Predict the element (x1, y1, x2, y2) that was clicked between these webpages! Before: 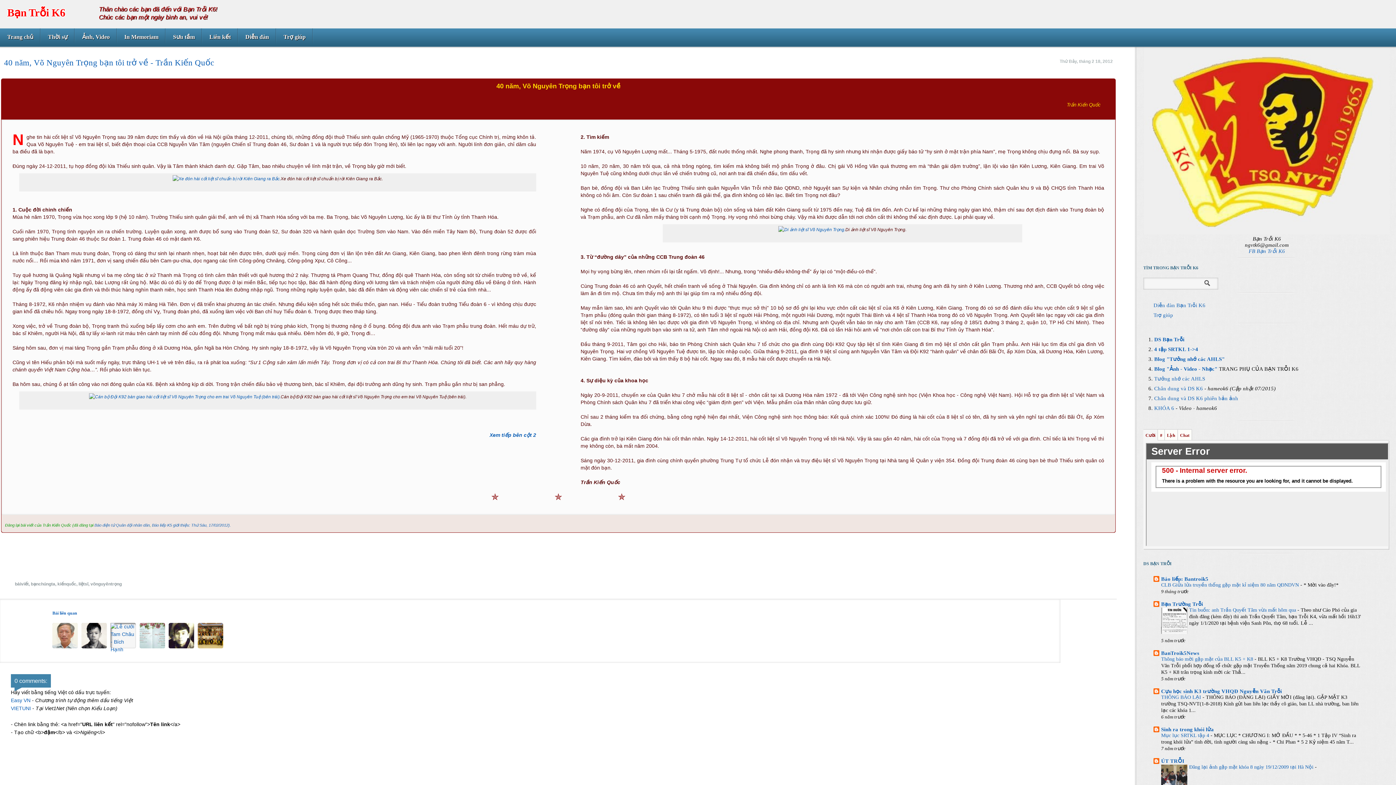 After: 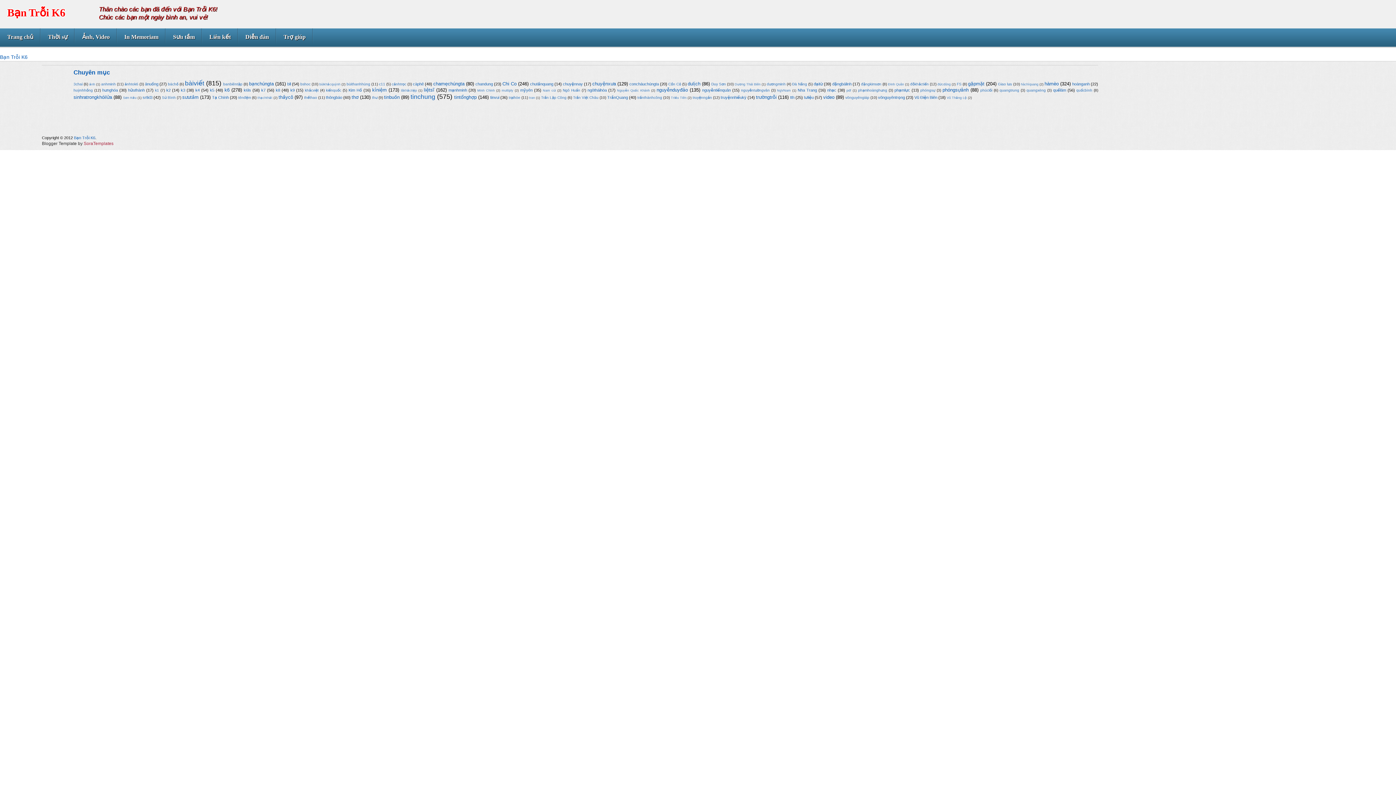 Action: label: Diễn đàn Bạn Trỗi K6 bbox: (1153, 302, 1205, 308)